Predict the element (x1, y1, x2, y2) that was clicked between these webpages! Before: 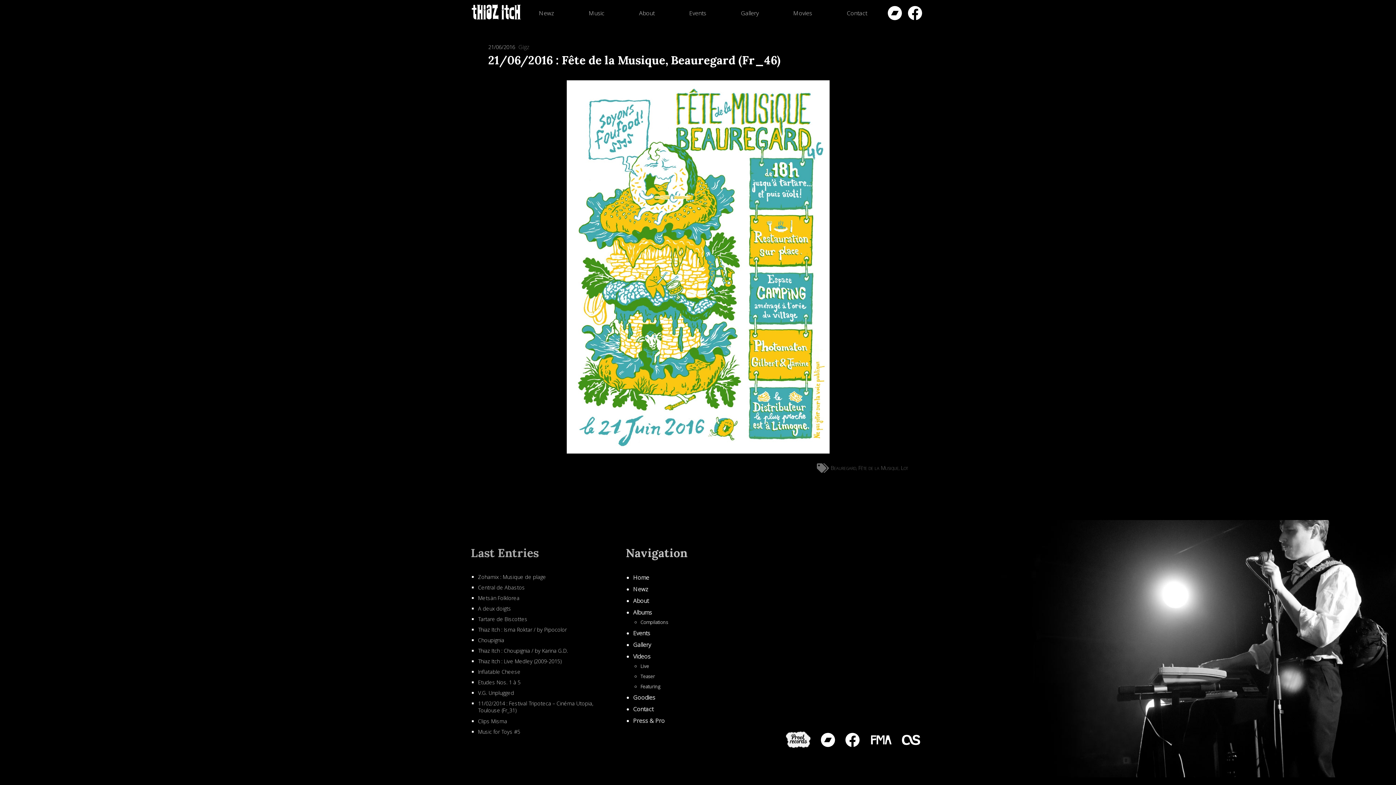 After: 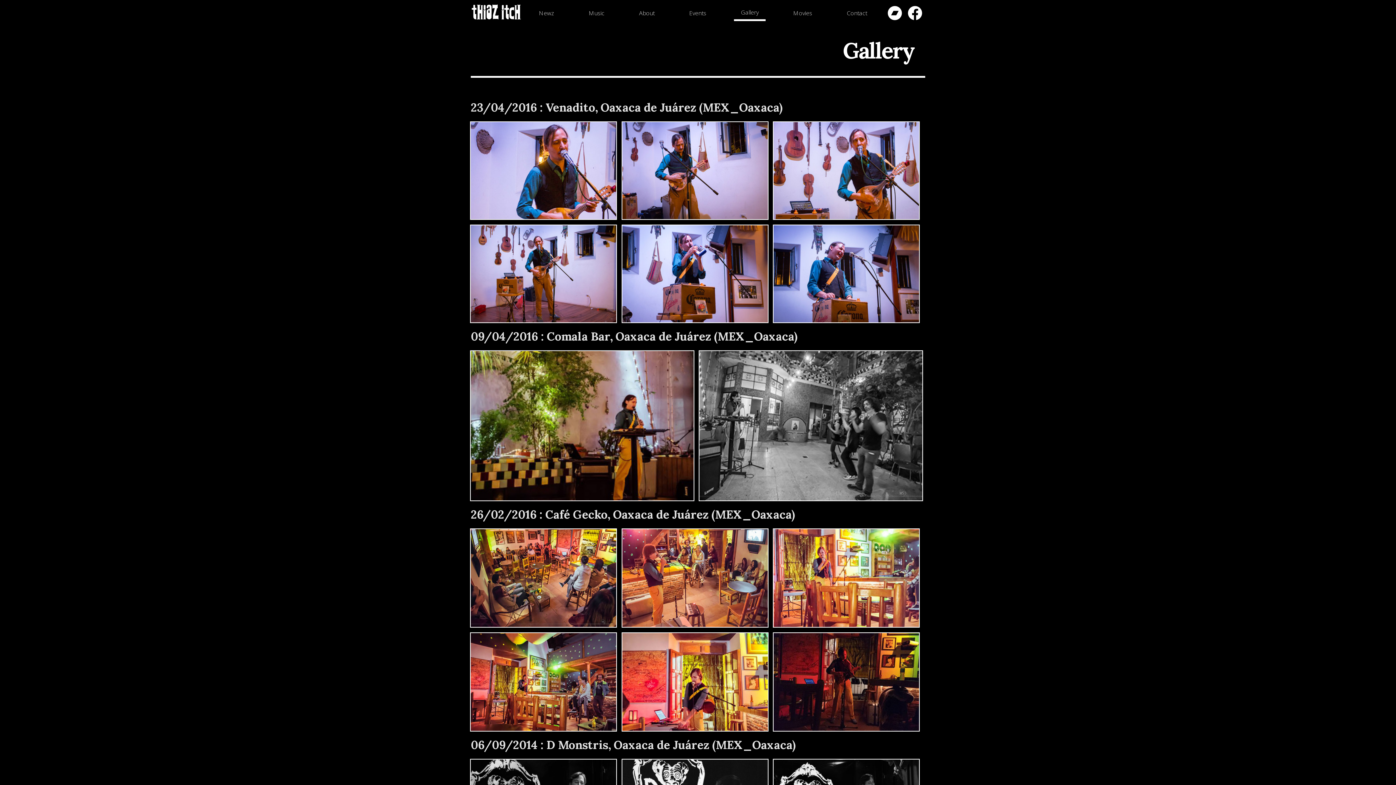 Action: label: Gallery bbox: (734, 6, 765, 20)